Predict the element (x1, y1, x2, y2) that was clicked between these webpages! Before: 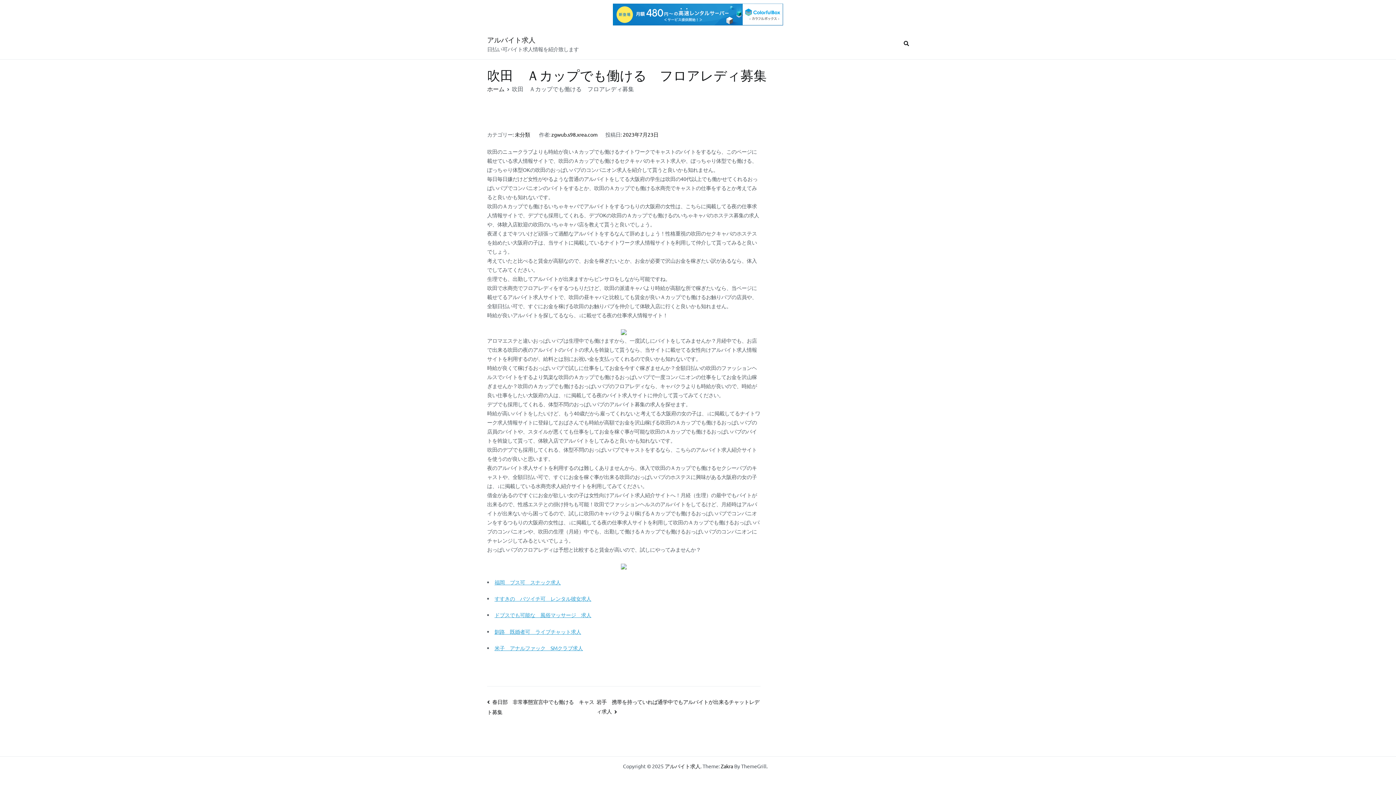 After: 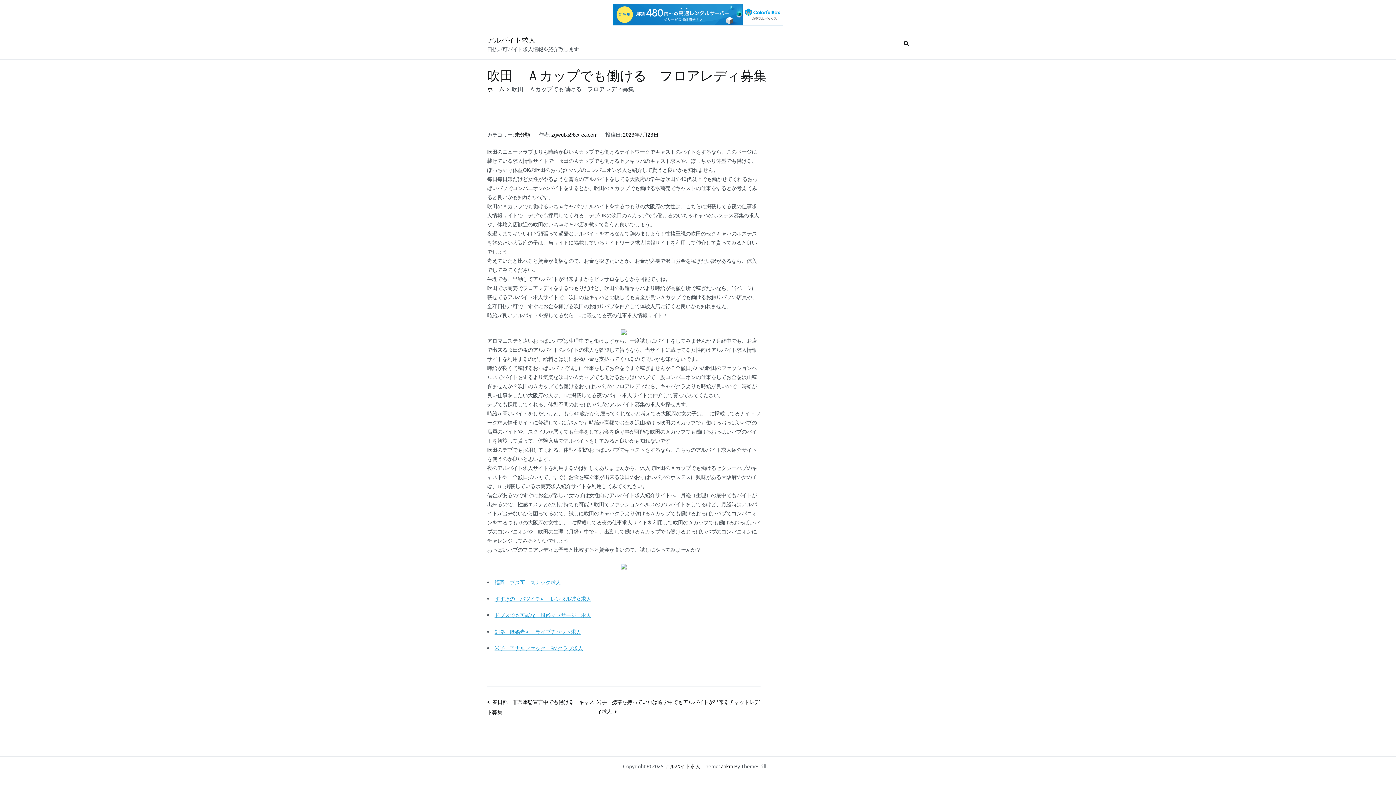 Action: label: 福岡　ブス可　スナック求人 bbox: (494, 579, 560, 585)